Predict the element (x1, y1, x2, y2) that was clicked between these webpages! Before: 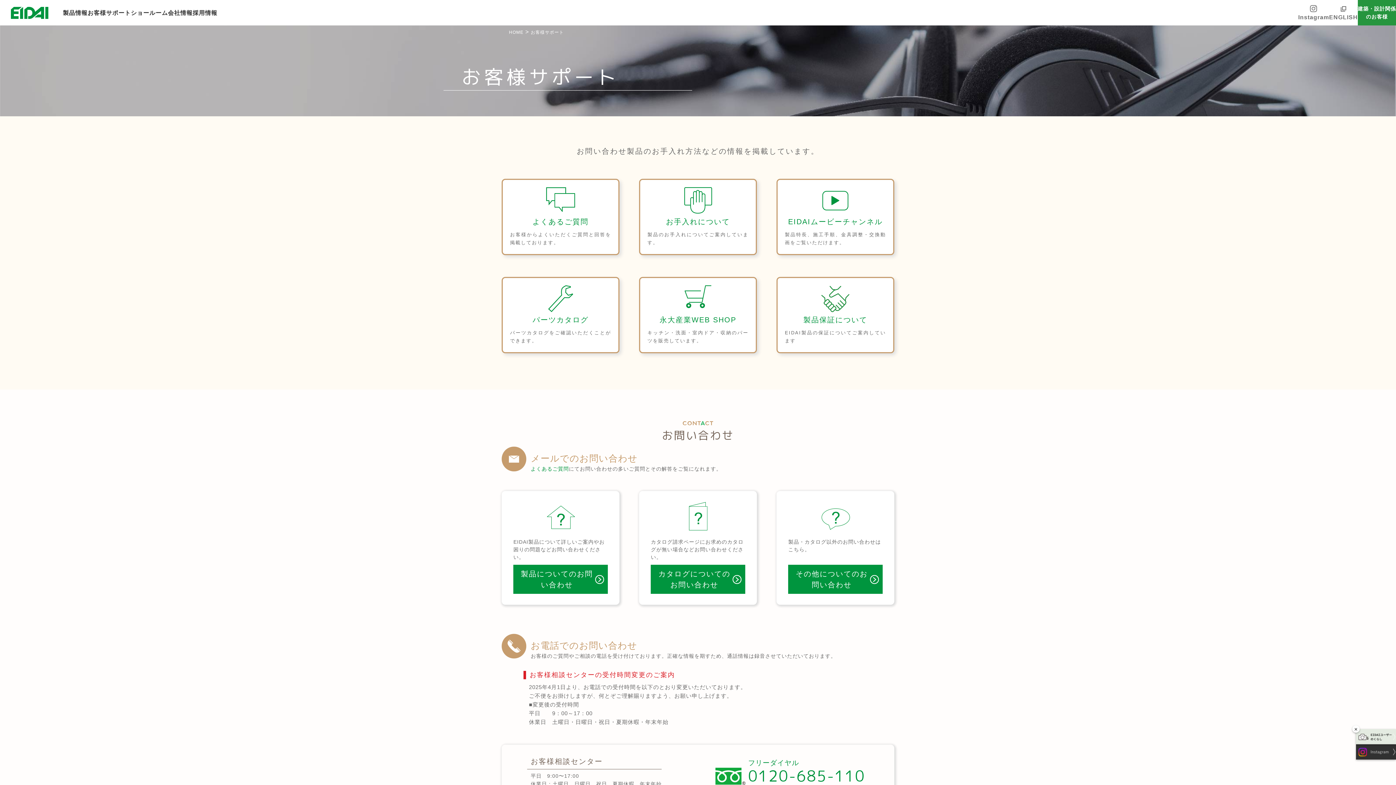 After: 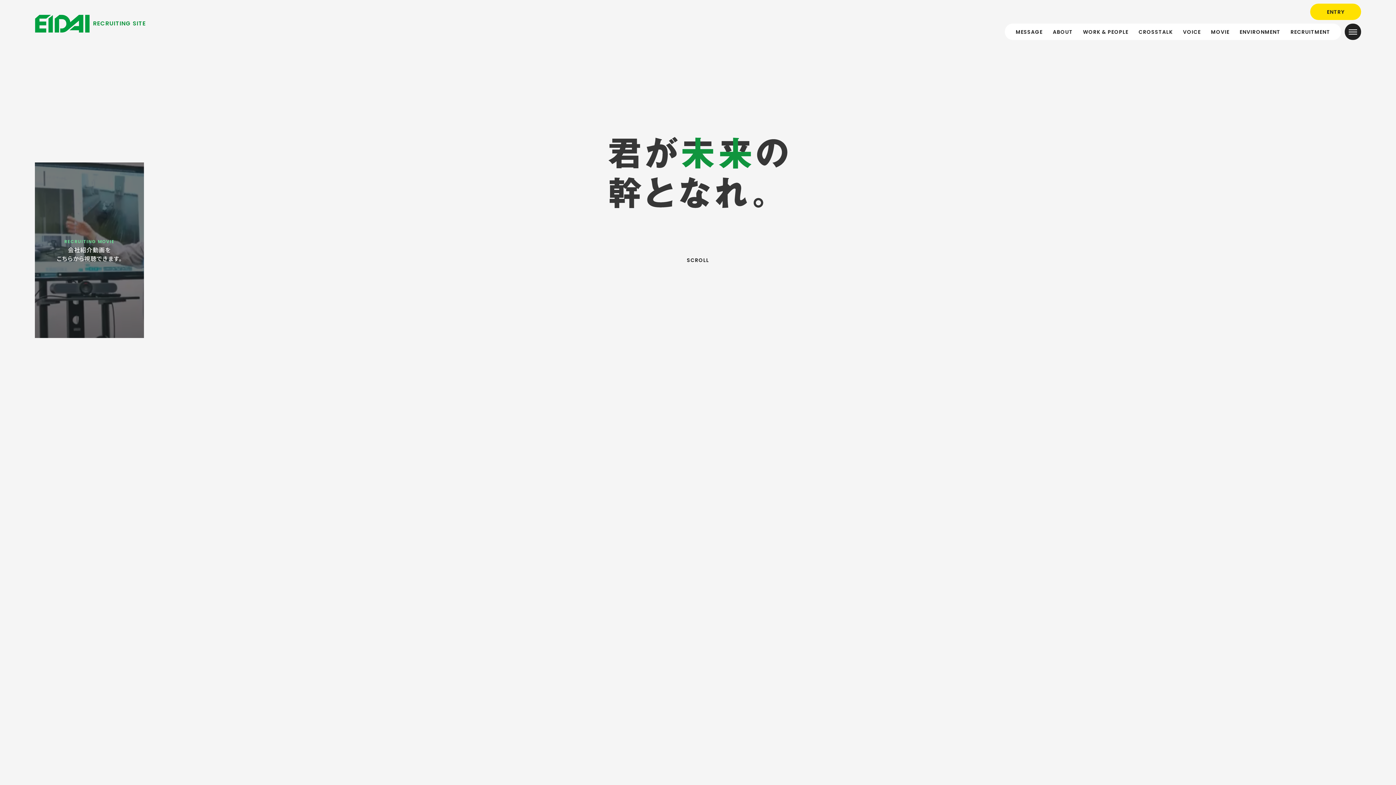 Action: bbox: (192, 0, 217, 25) label: 採用情報